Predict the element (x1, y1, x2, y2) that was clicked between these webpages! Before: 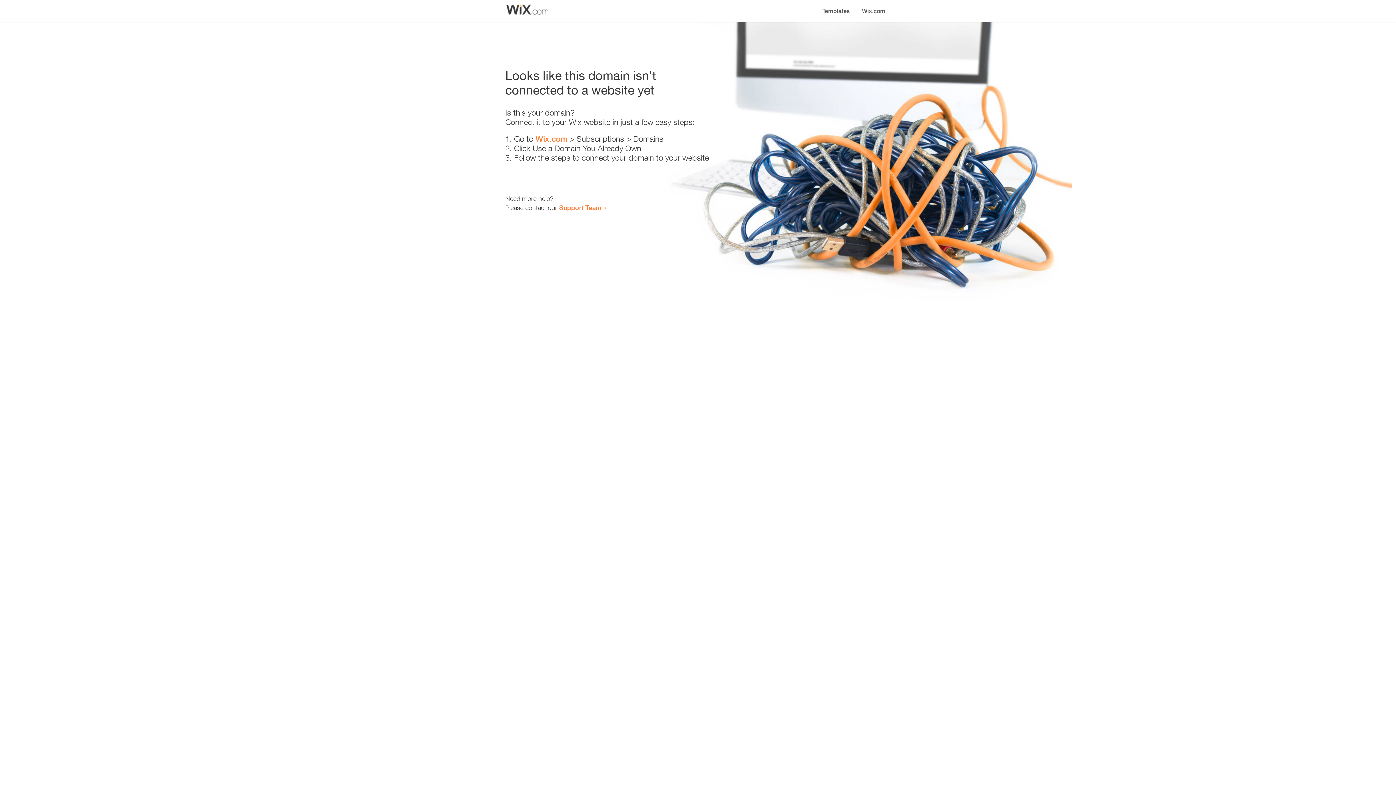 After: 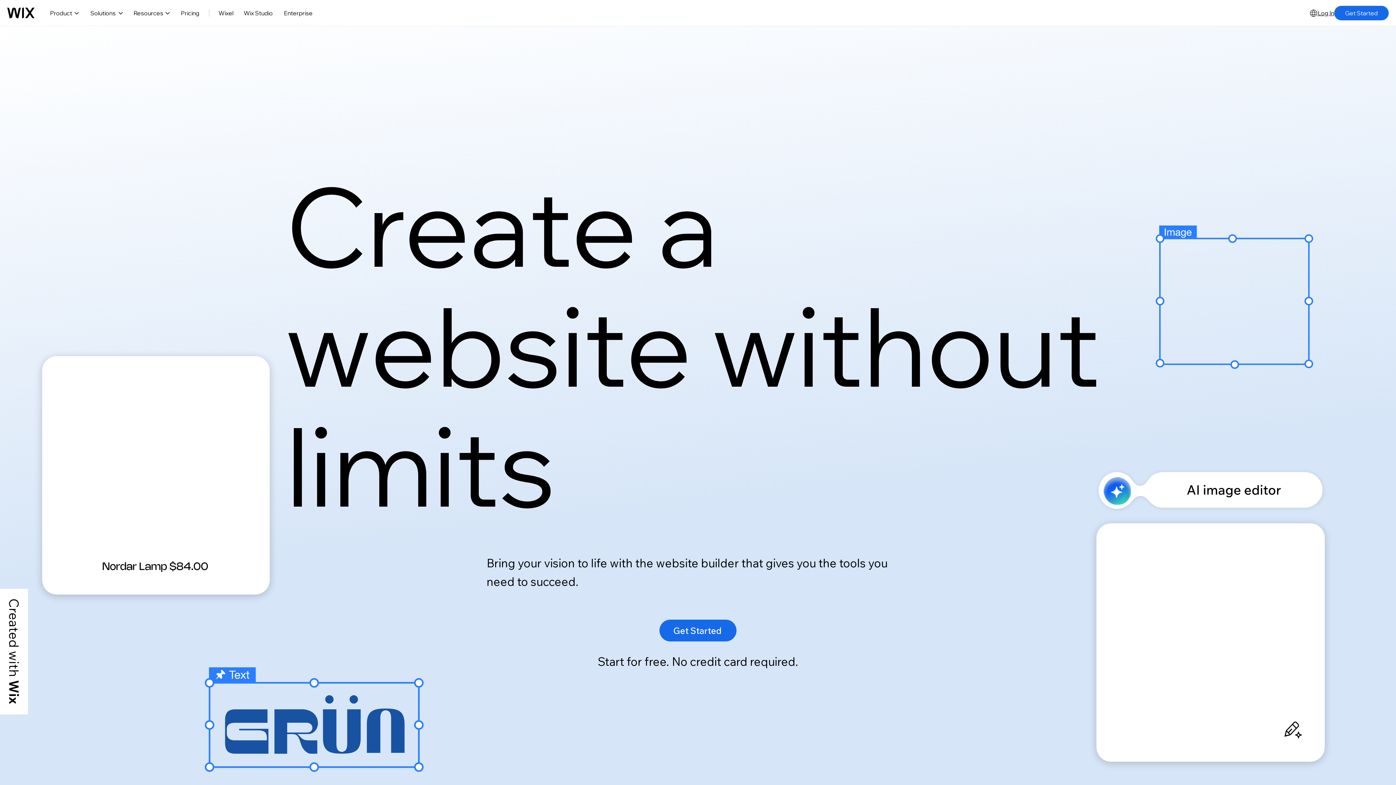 Action: bbox: (856, 0, 890, 14) label: Wix.com